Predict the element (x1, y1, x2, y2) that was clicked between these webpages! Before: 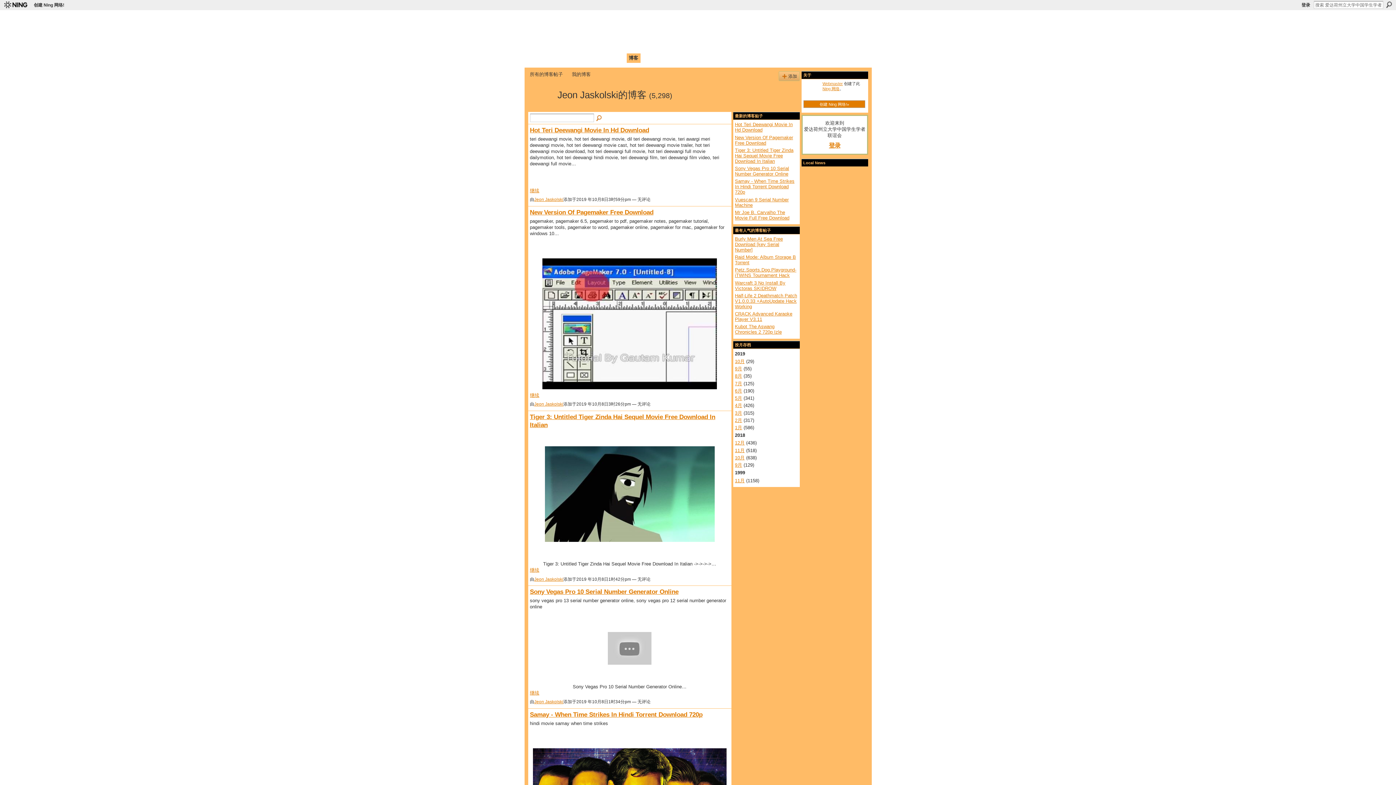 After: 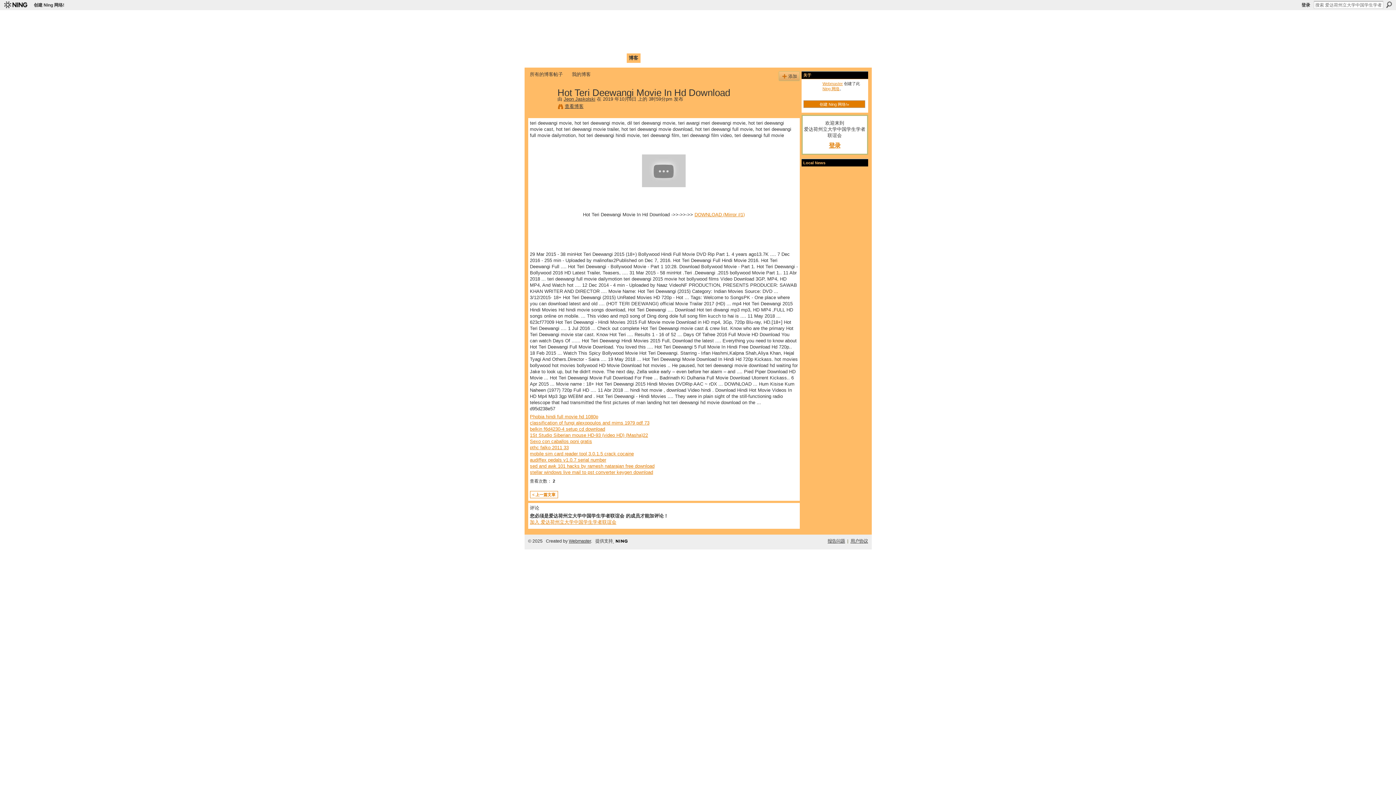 Action: bbox: (530, 187, 539, 193) label: 继续